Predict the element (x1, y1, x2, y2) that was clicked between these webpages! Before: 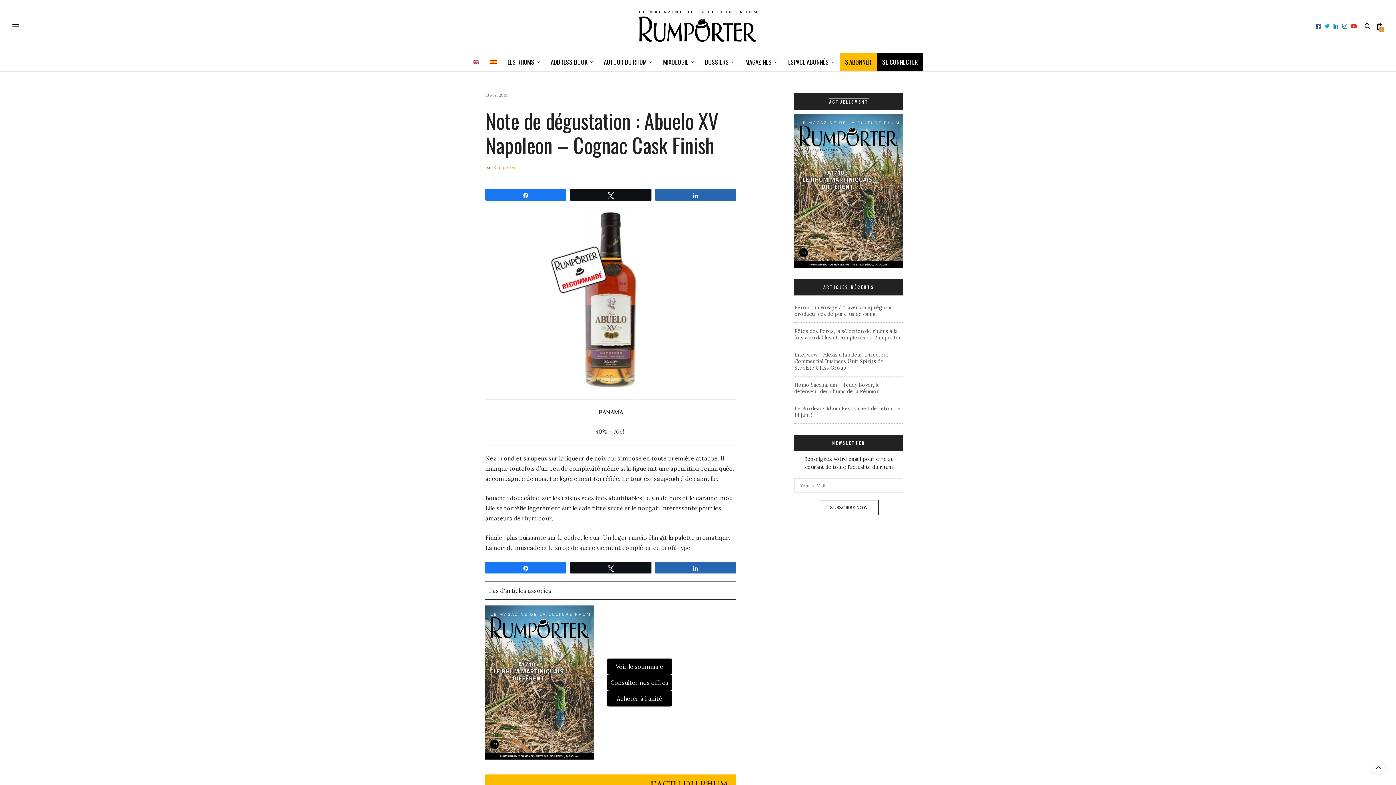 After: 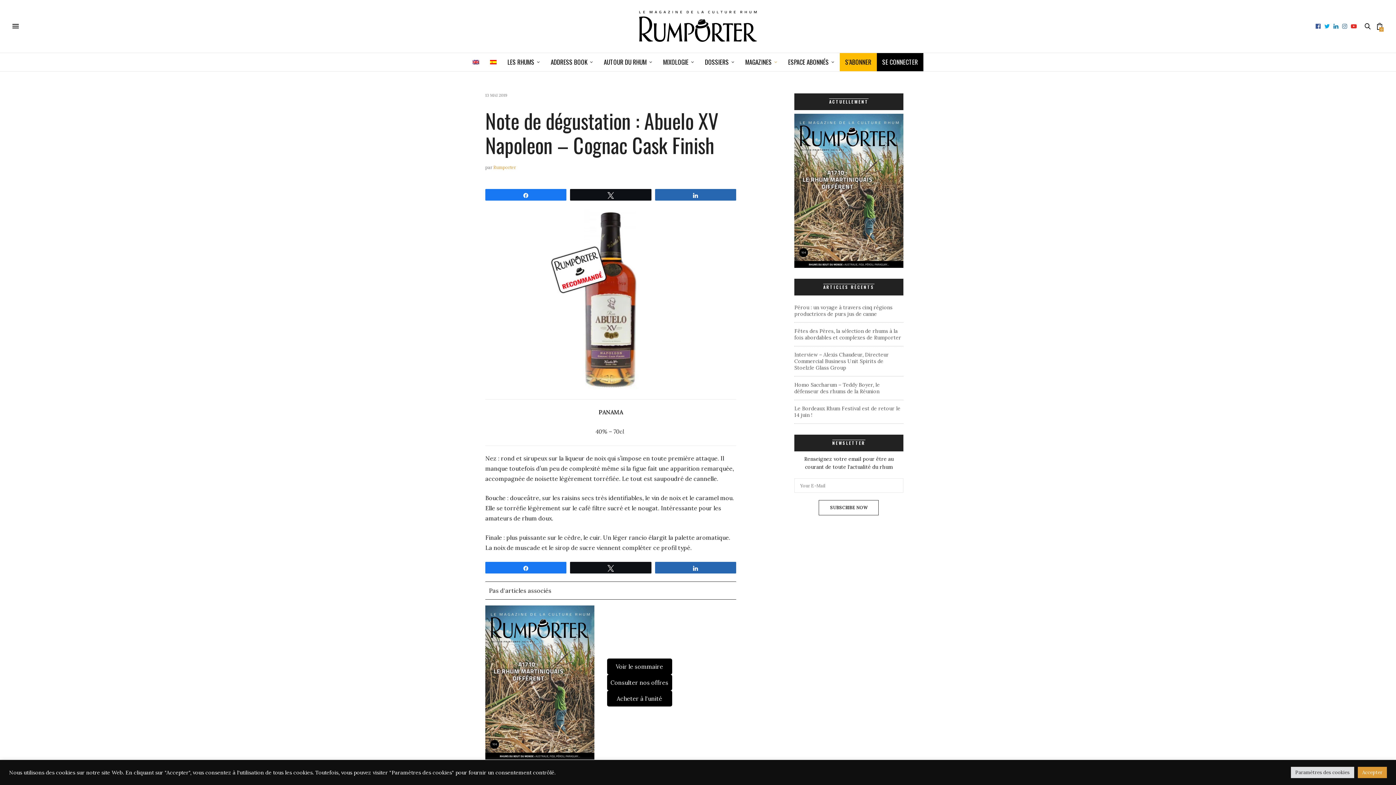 Action: label: MAGAZINES bbox: (745, 53, 777, 71)